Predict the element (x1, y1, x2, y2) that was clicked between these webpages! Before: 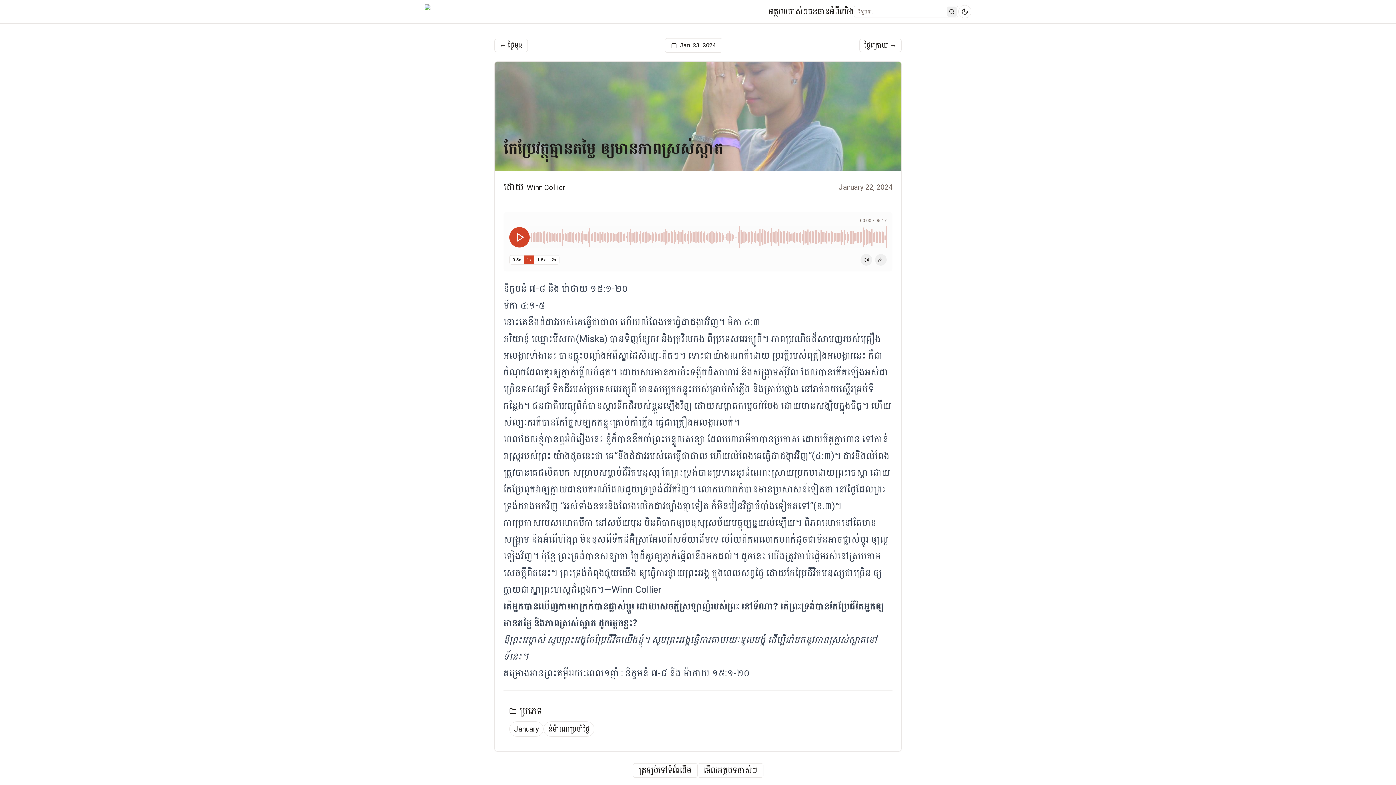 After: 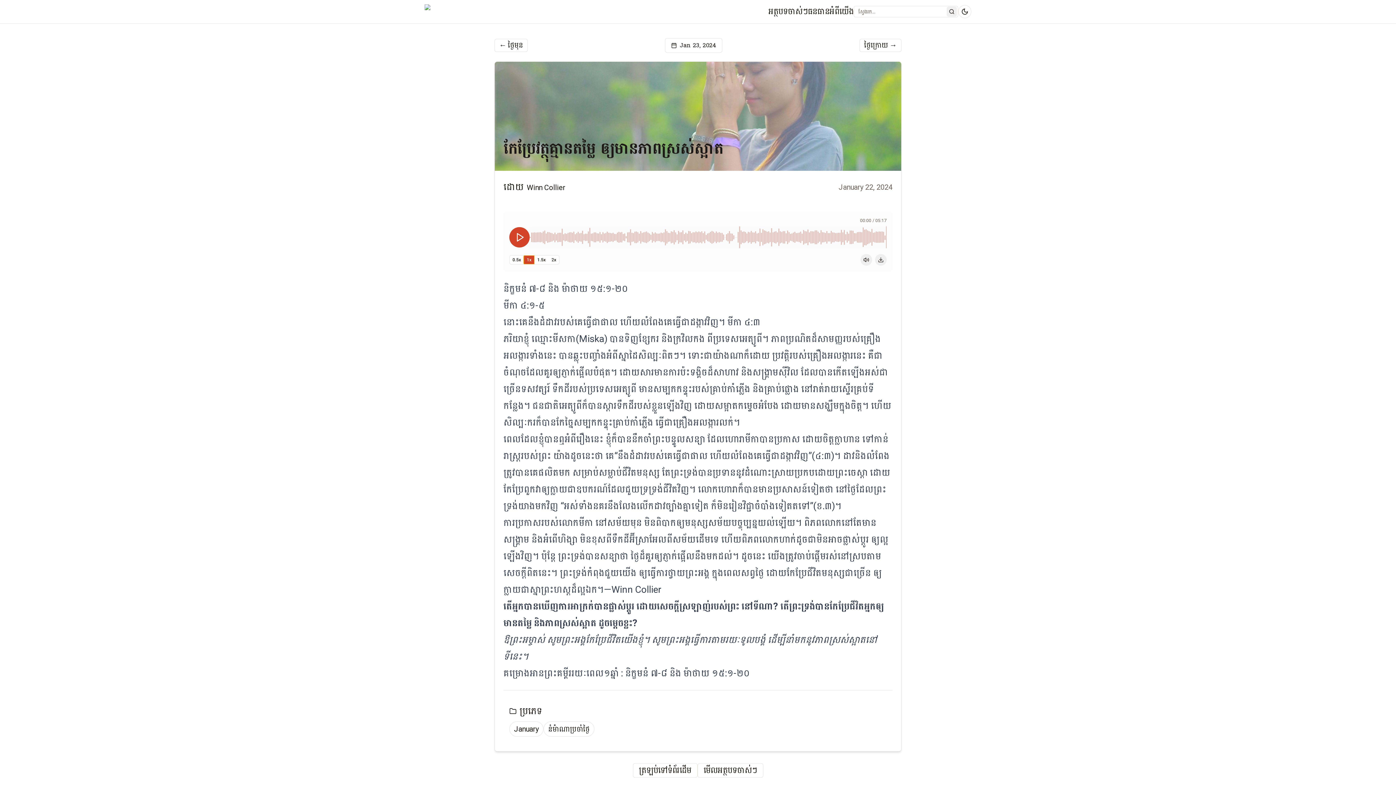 Action: bbox: (524, 255, 534, 264) label: Set playback speed to 1x